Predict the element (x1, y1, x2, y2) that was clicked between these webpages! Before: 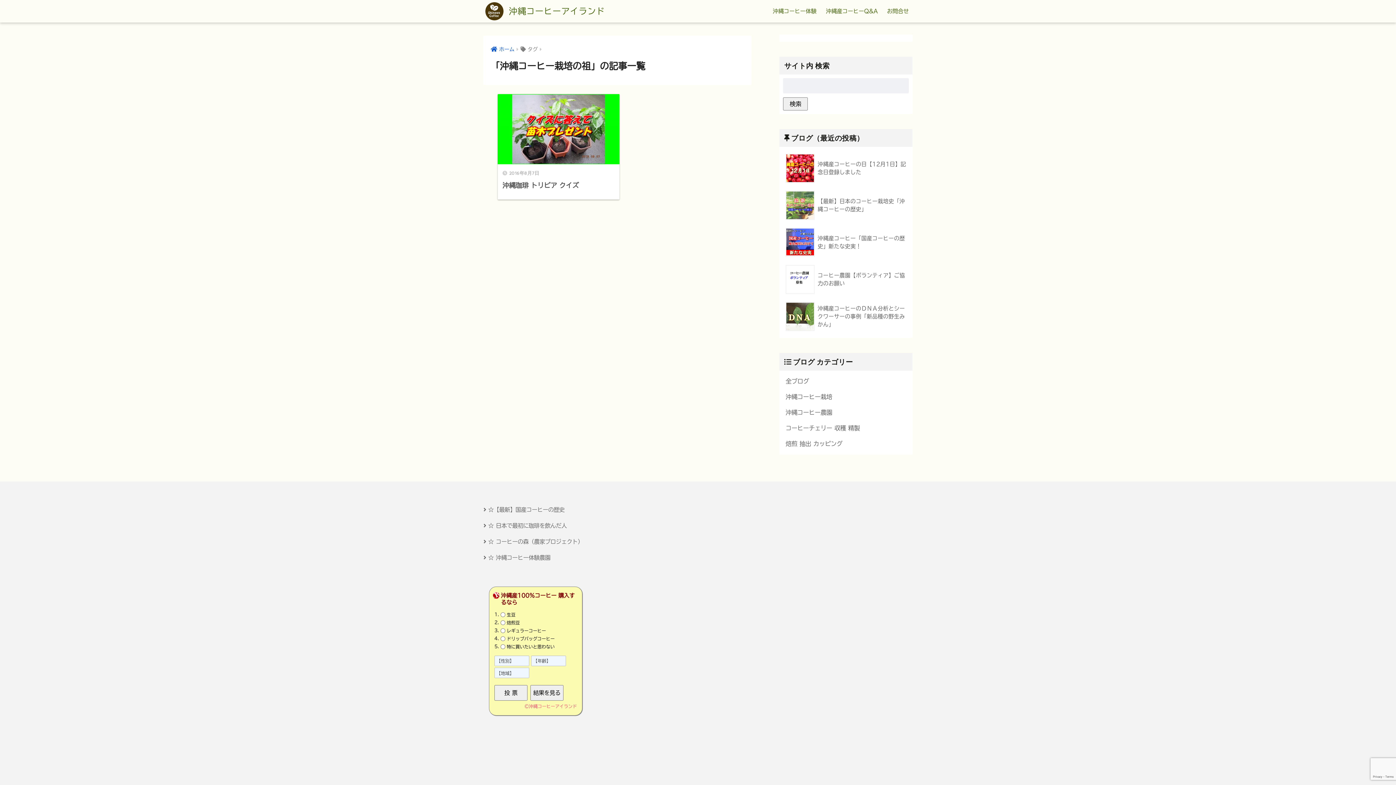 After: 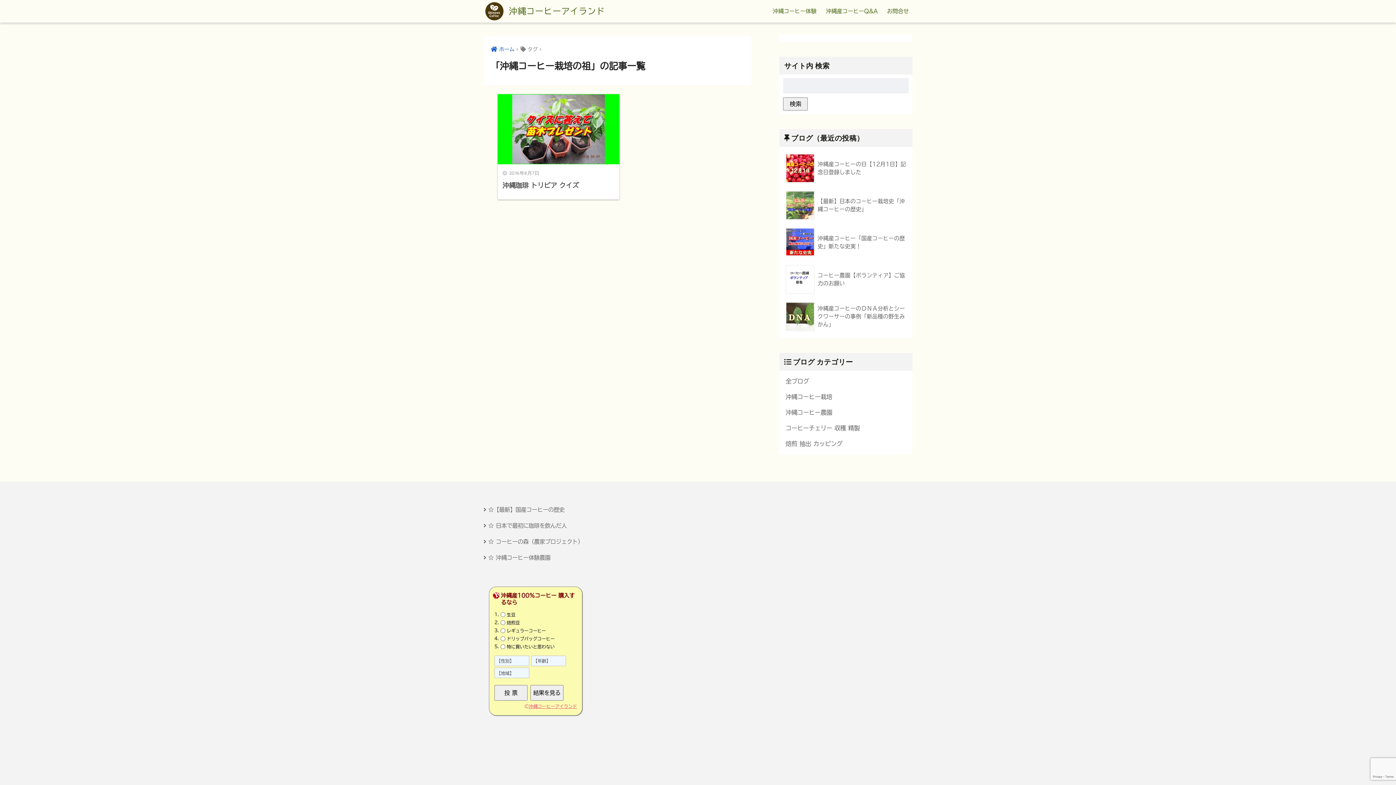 Action: bbox: (529, 704, 577, 708) label: 沖縄コーヒーアイランド